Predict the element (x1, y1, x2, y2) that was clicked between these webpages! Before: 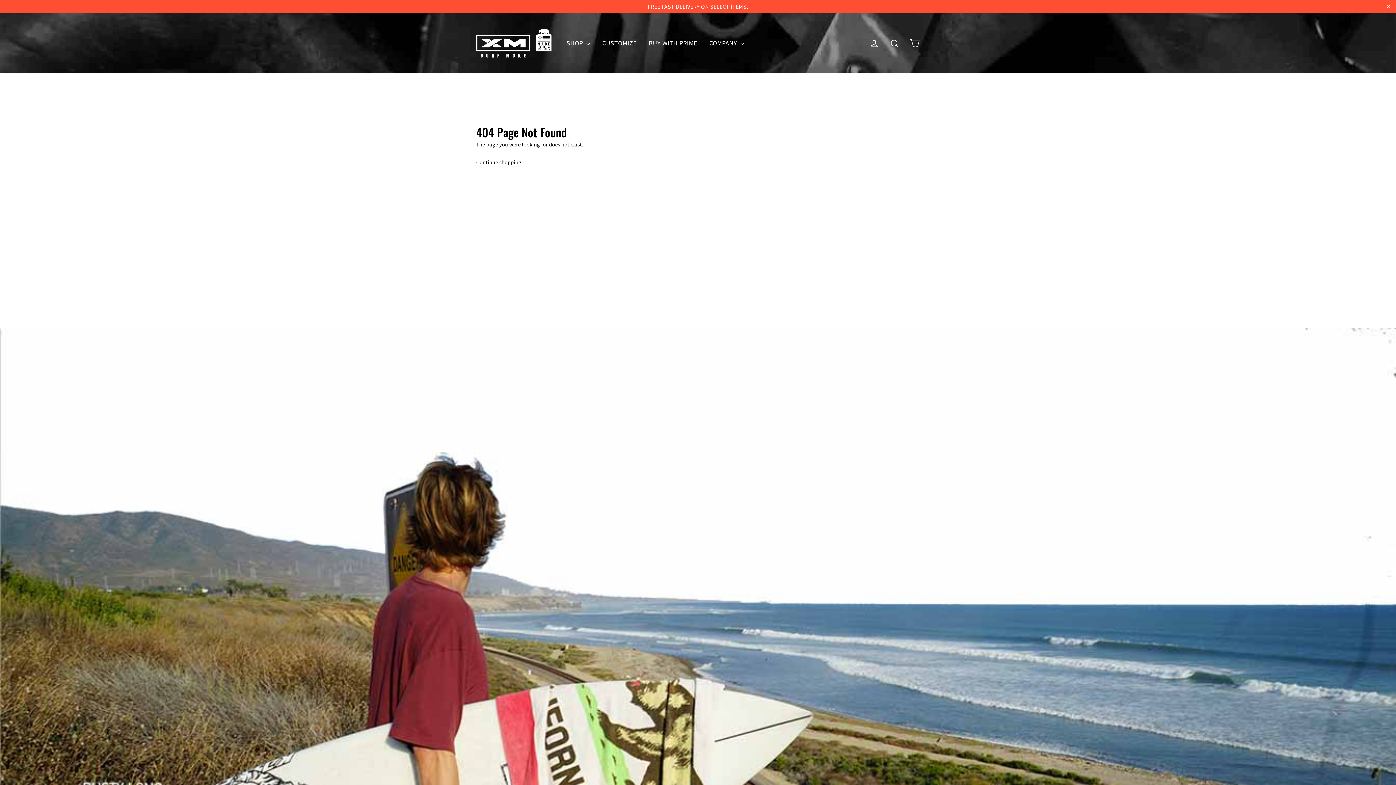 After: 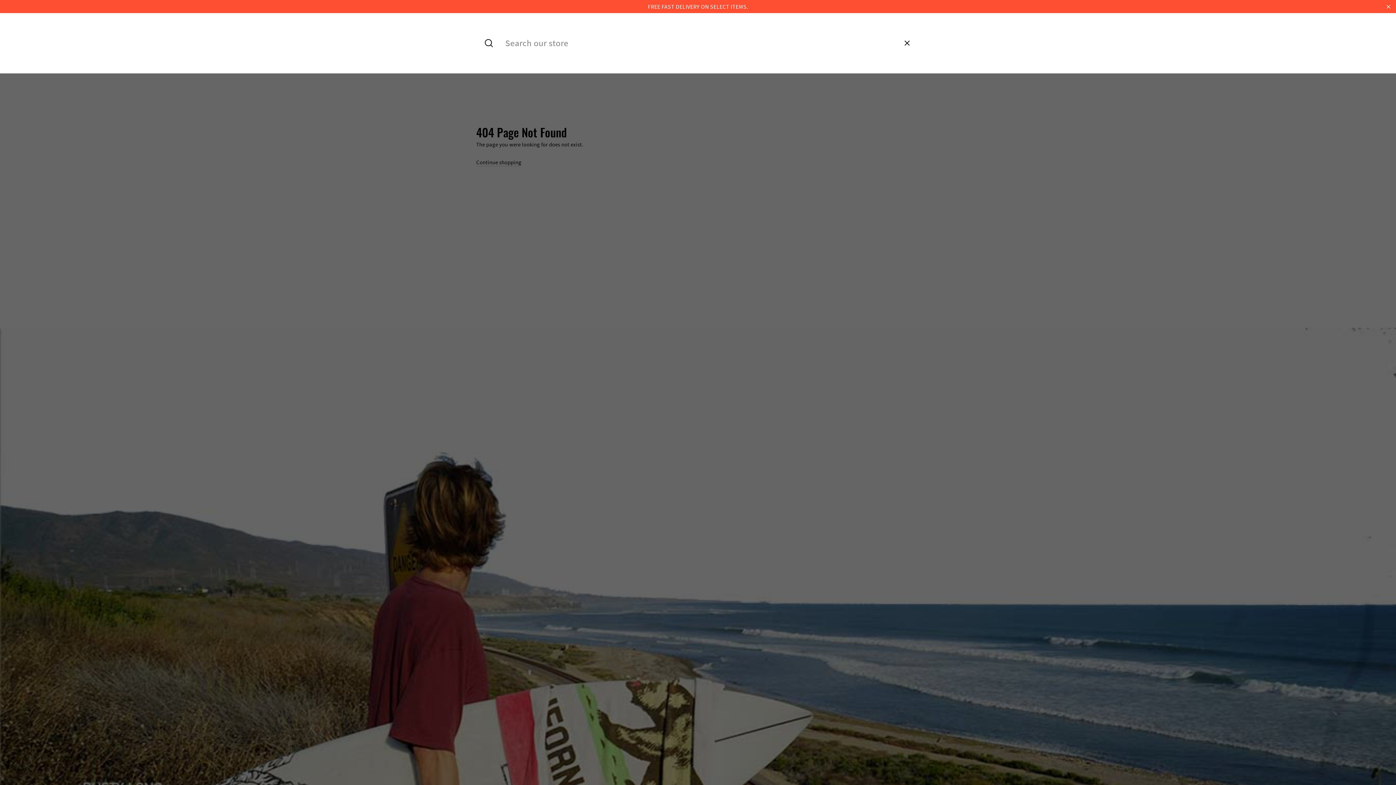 Action: bbox: (885, 35, 904, 51) label: Search